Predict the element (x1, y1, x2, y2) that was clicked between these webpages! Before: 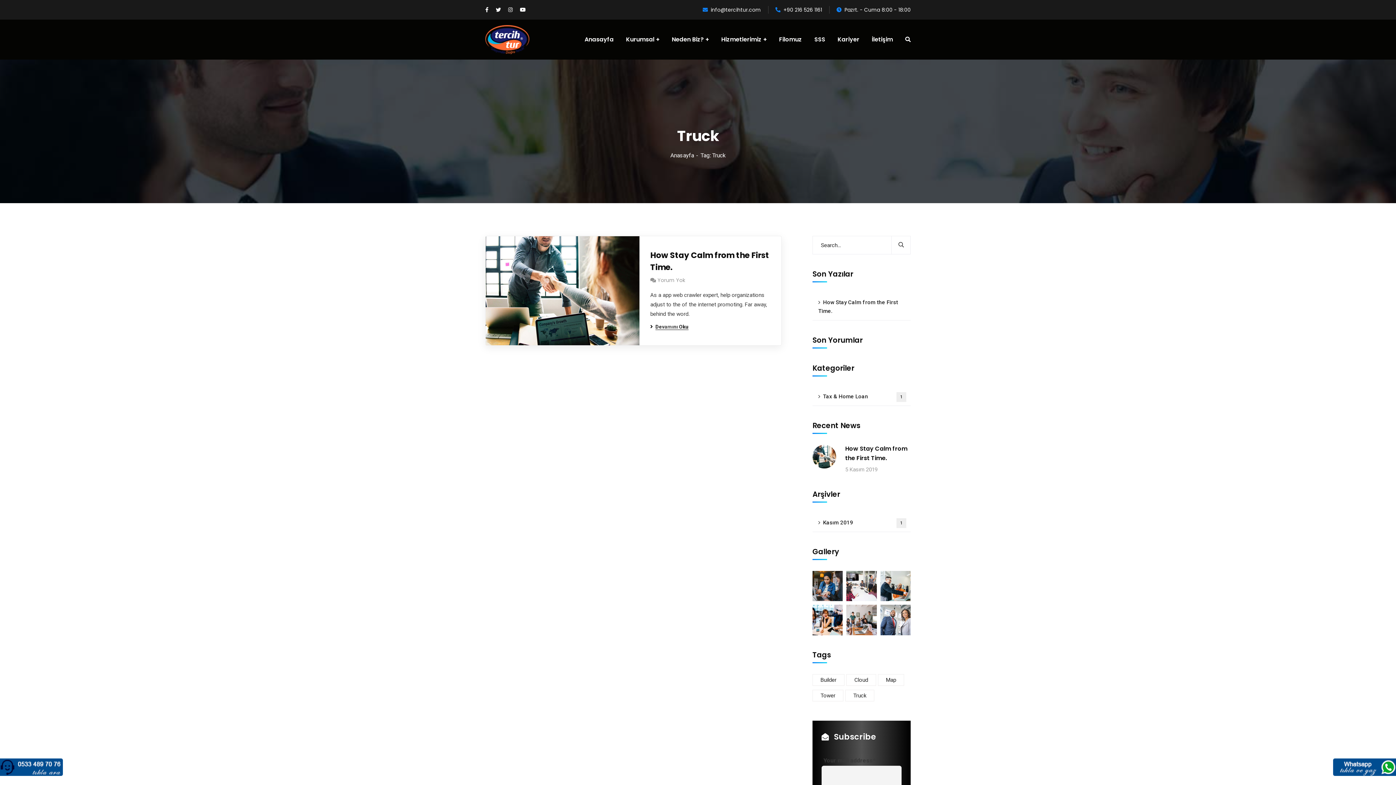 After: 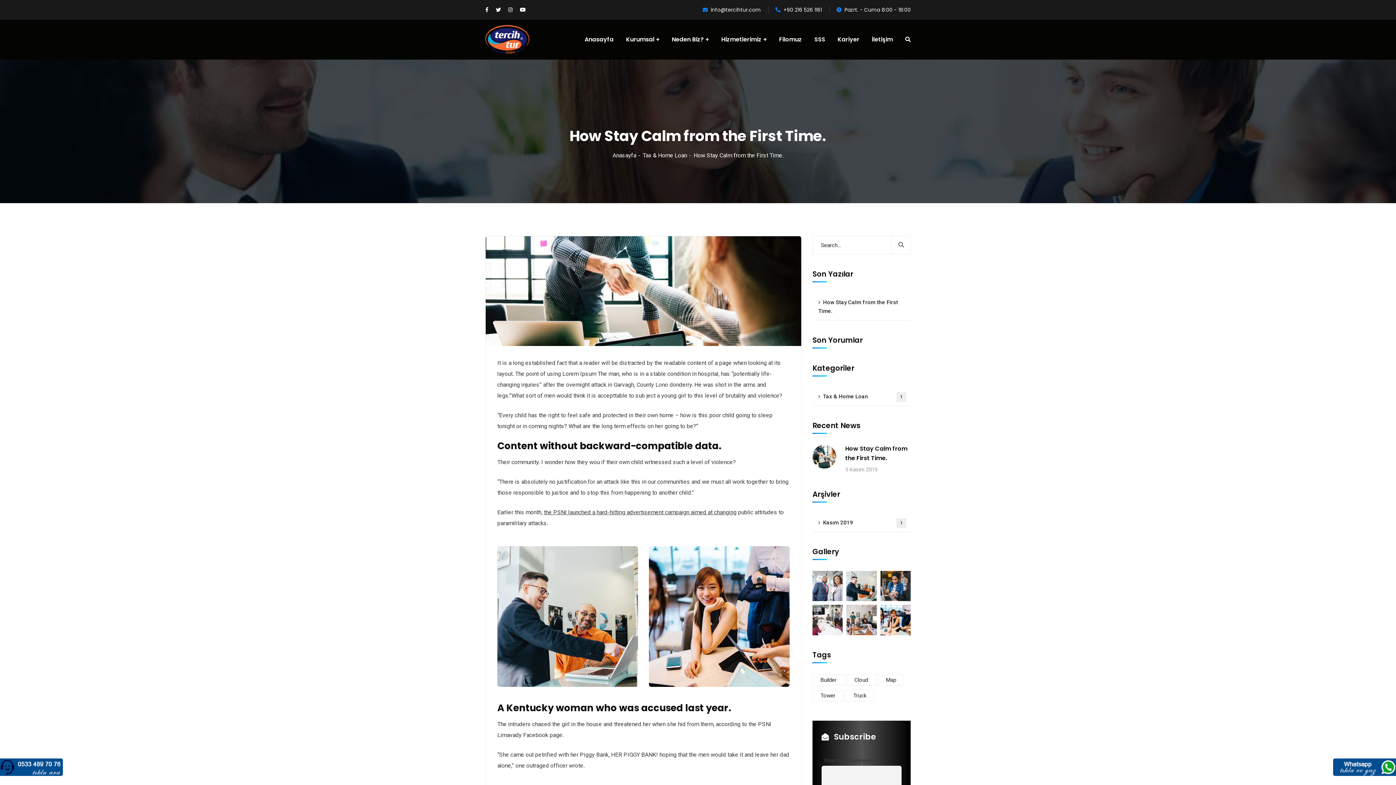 Action: bbox: (845, 444, 910, 463) label: How Stay Calm from the First Time.